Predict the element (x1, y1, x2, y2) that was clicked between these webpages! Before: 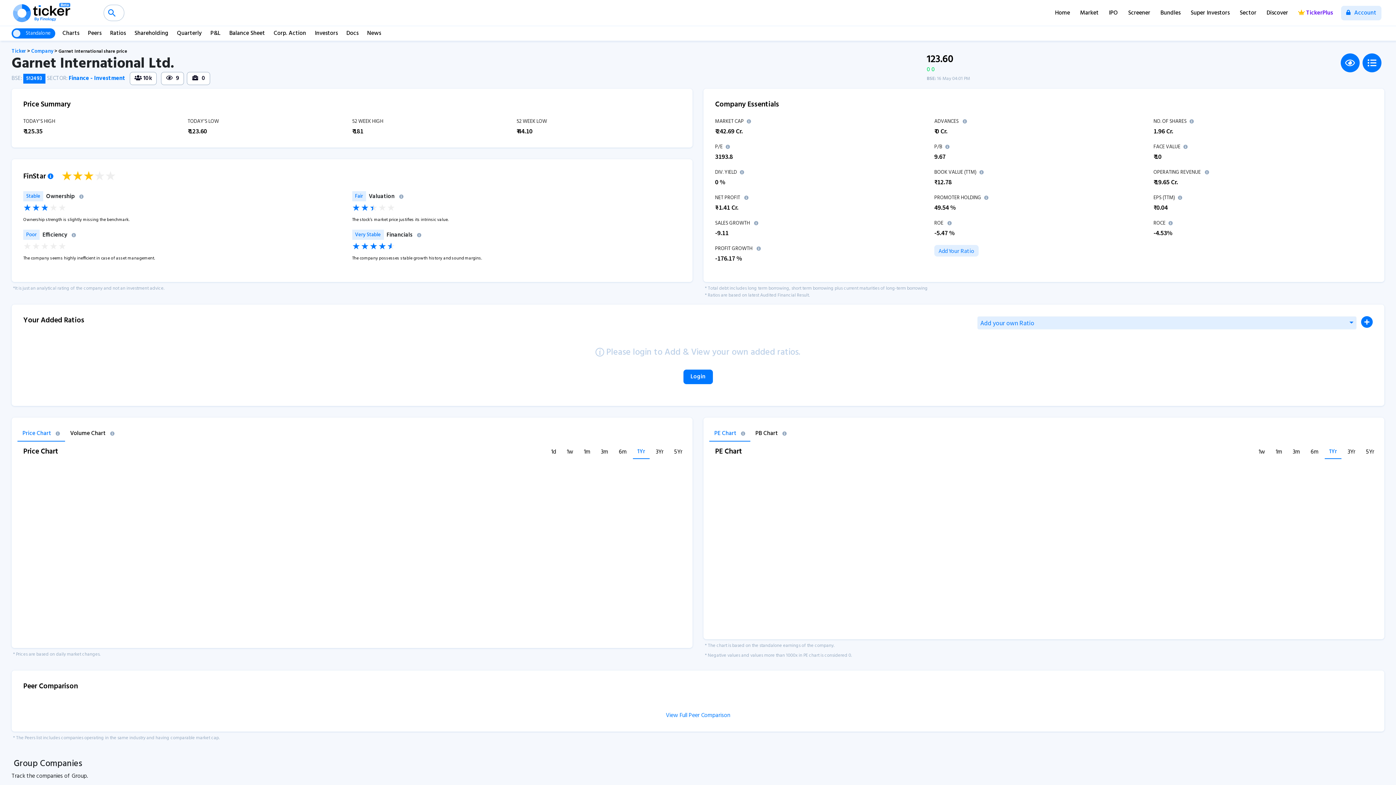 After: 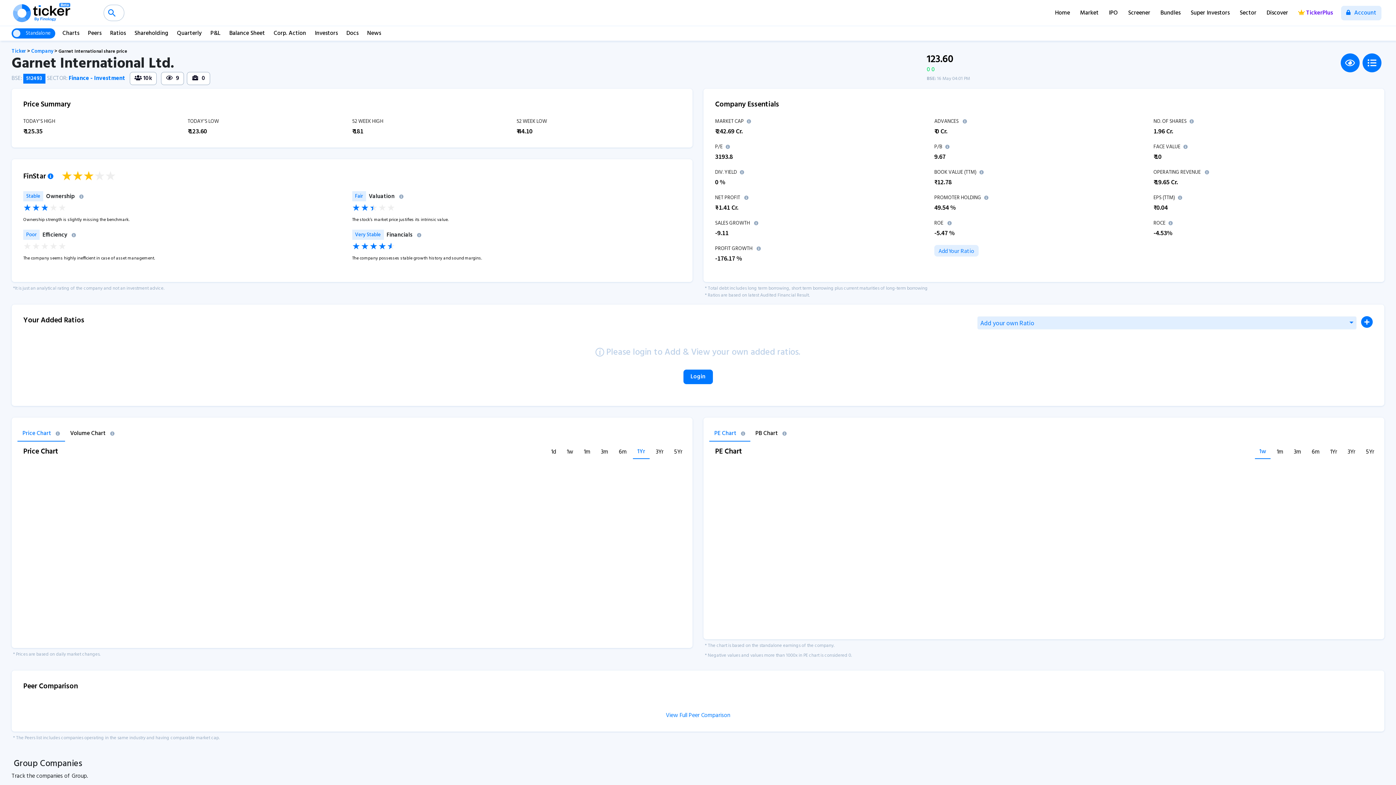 Action: label: 1w bbox: (1254, 448, 1269, 458)